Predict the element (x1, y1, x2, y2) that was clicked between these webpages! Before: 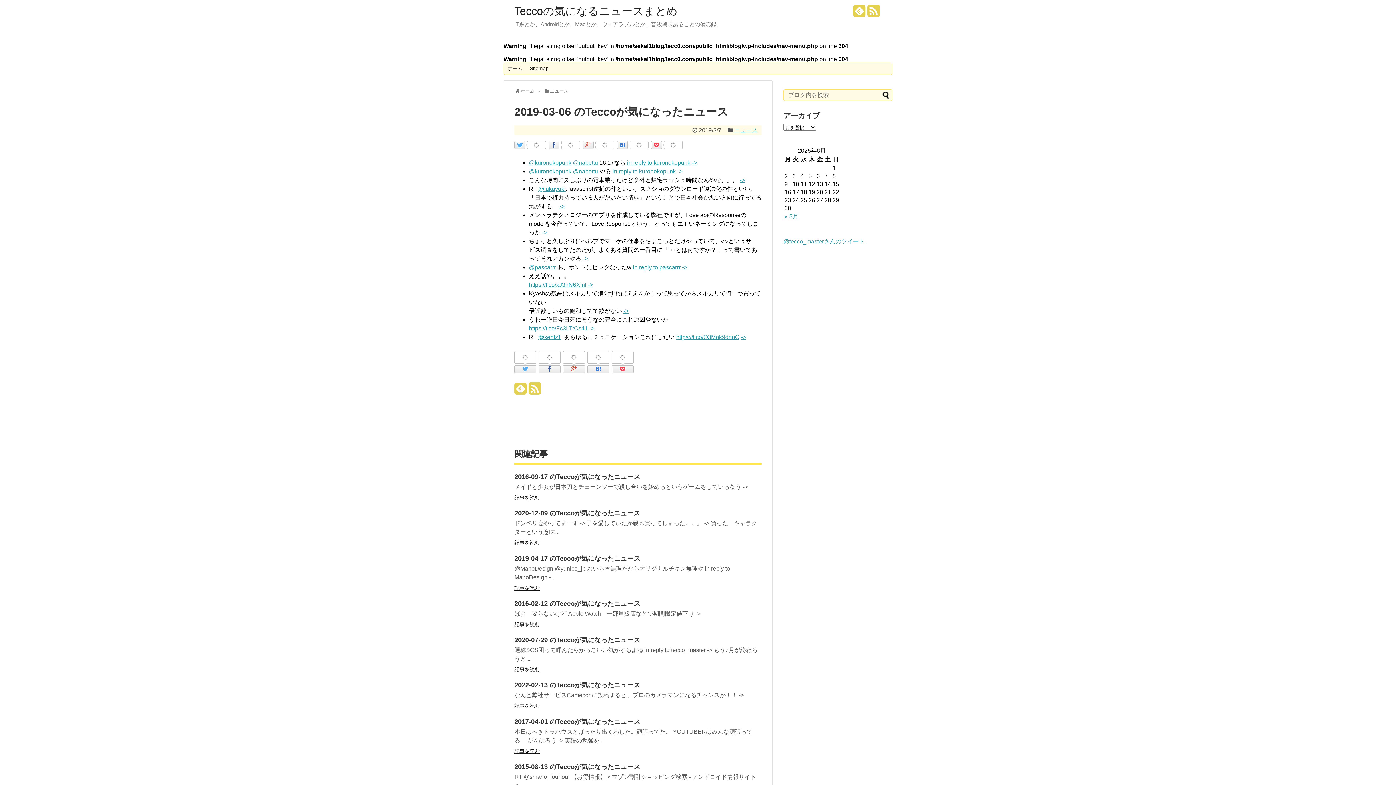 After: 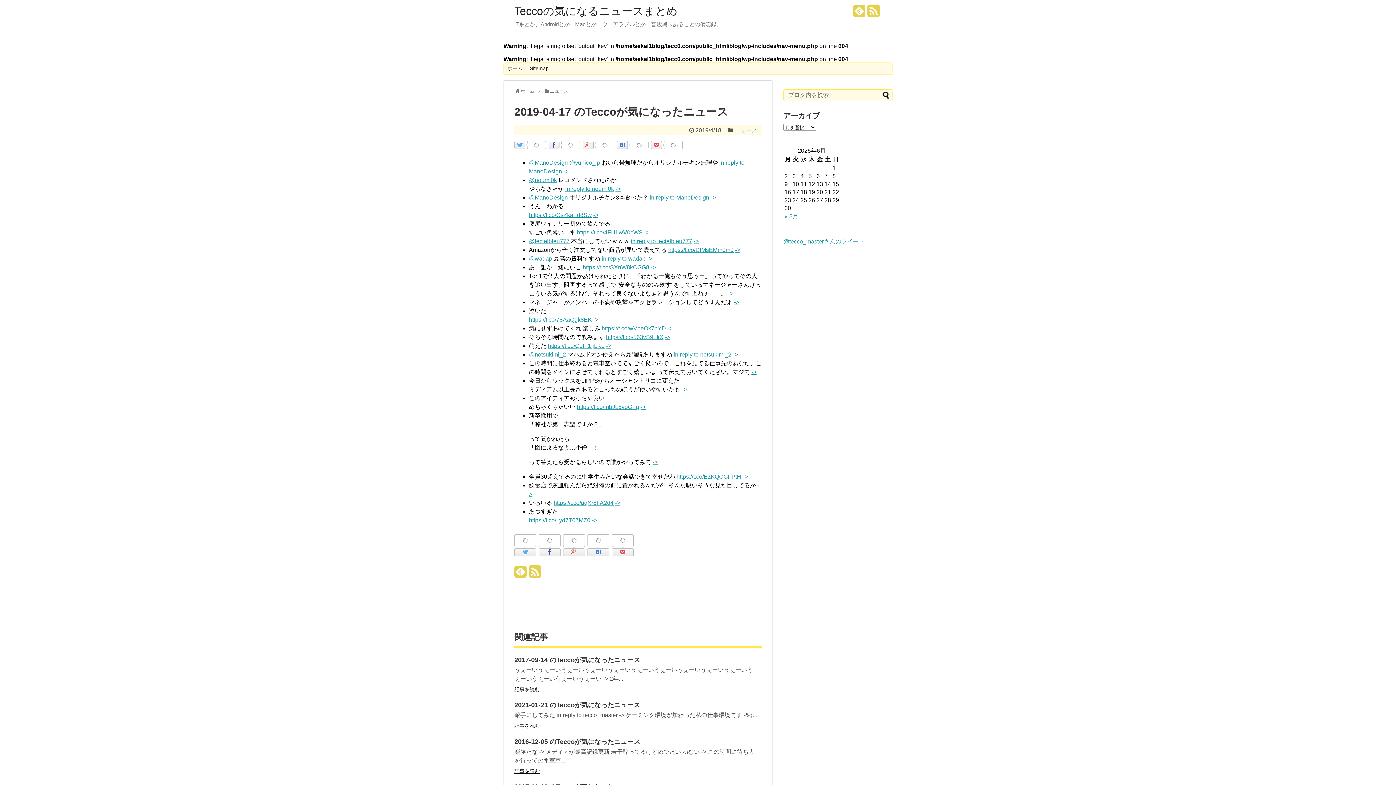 Action: label: 記事を読む bbox: (514, 585, 540, 591)